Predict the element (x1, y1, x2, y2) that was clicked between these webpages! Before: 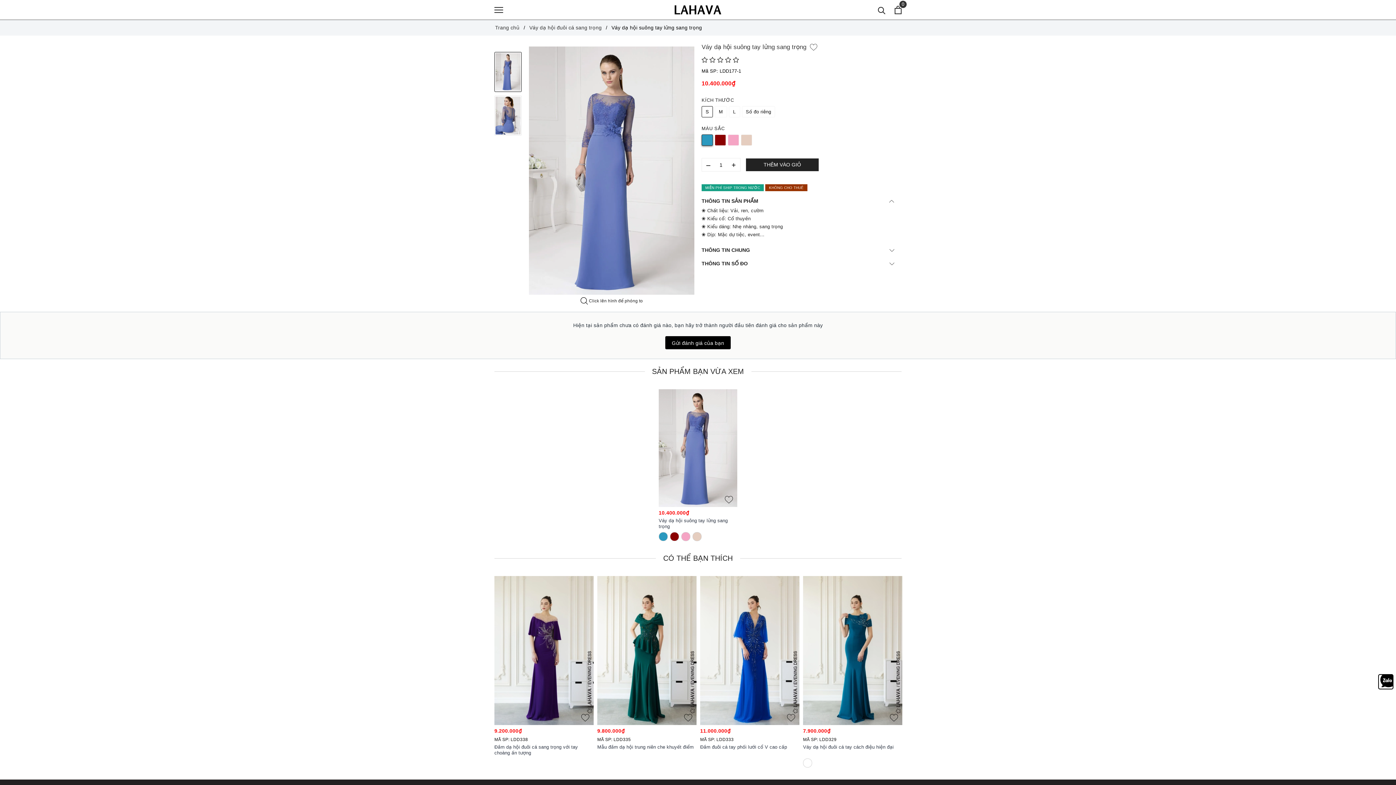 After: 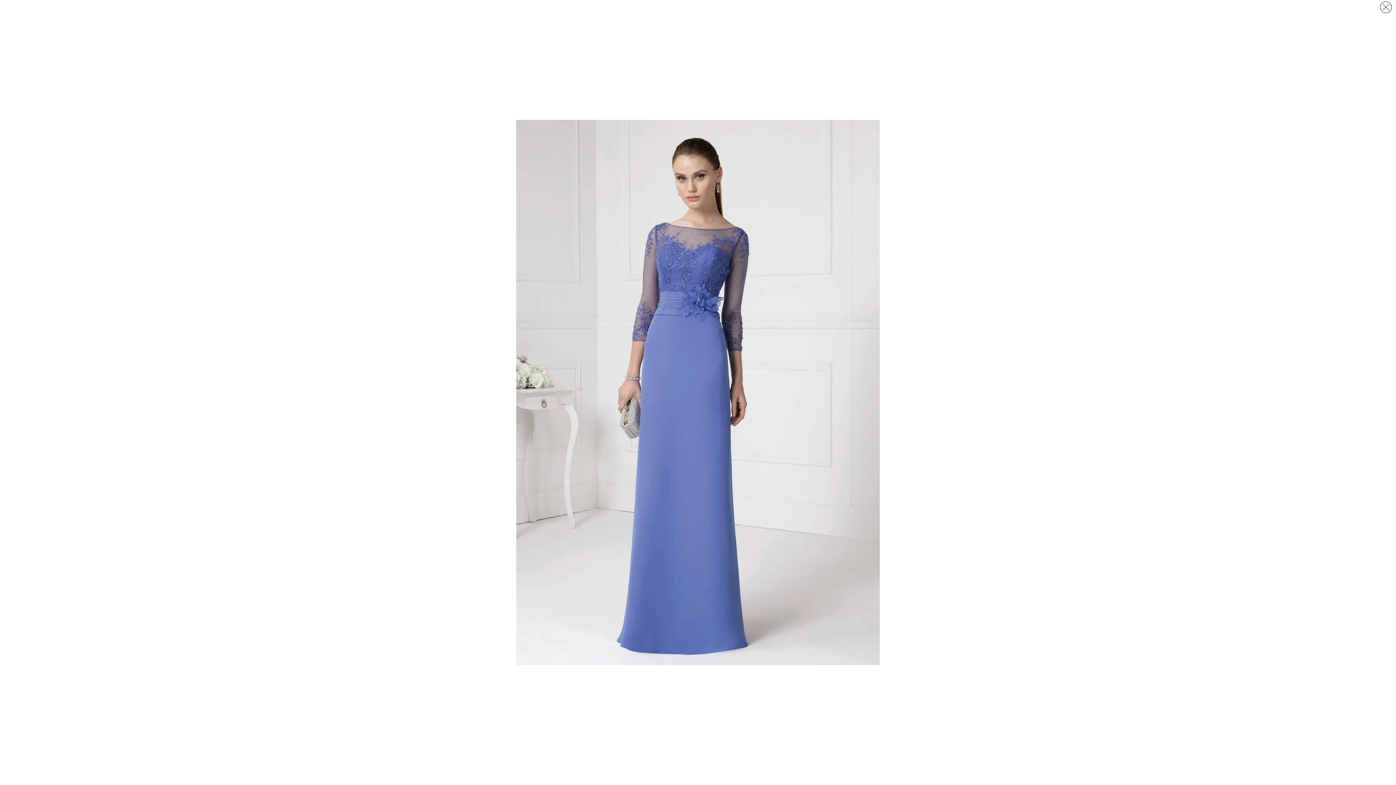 Action: bbox: (529, 46, 694, 294)